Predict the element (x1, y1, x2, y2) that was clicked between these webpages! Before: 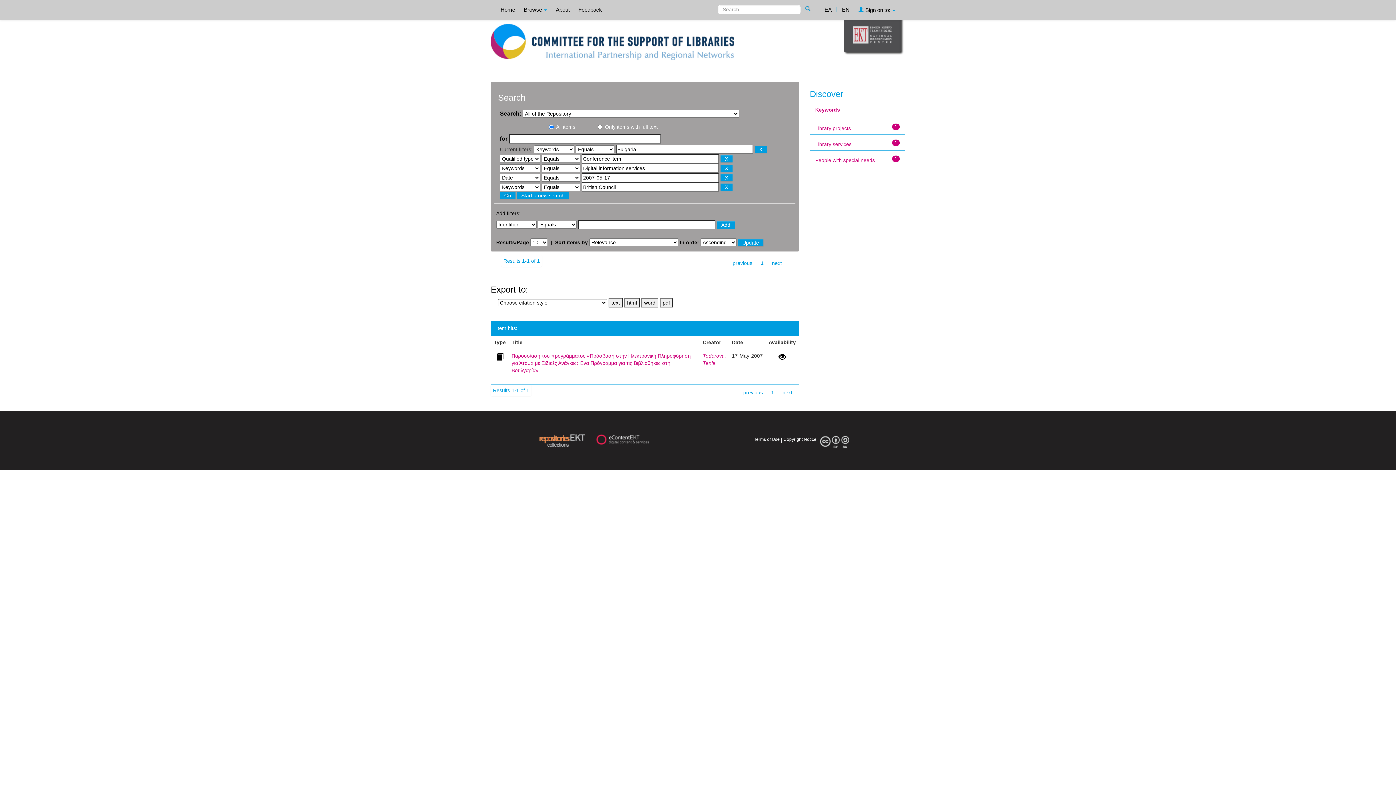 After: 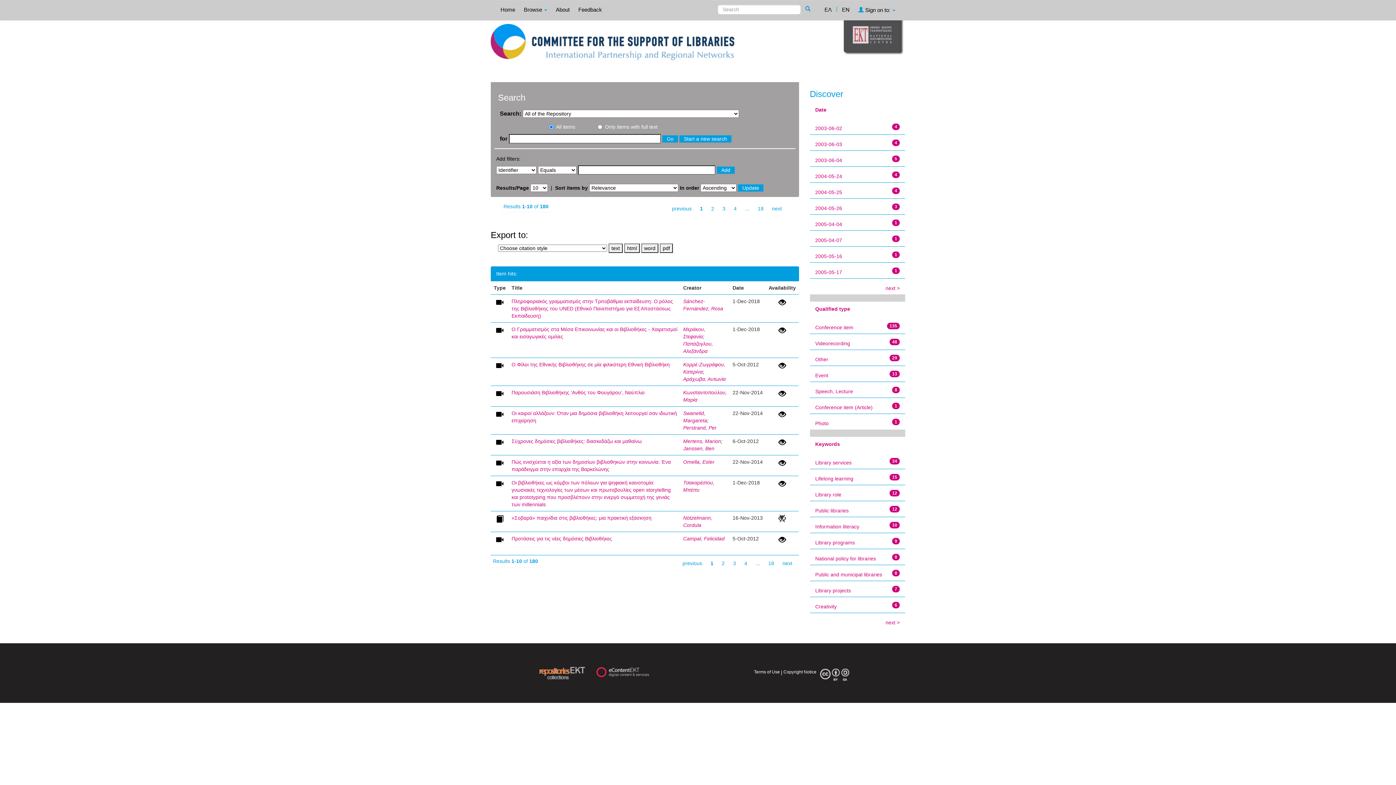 Action: bbox: (805, 5, 814, 12)